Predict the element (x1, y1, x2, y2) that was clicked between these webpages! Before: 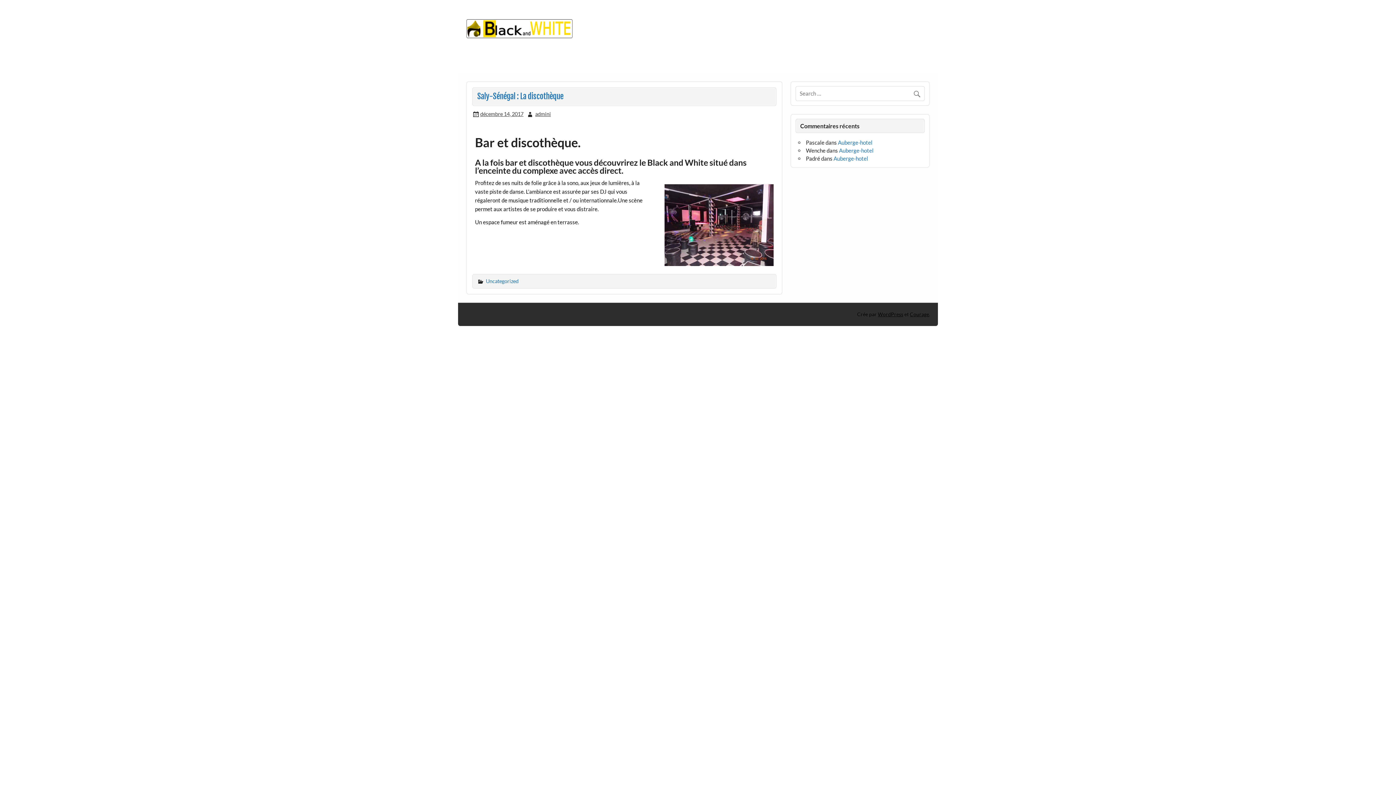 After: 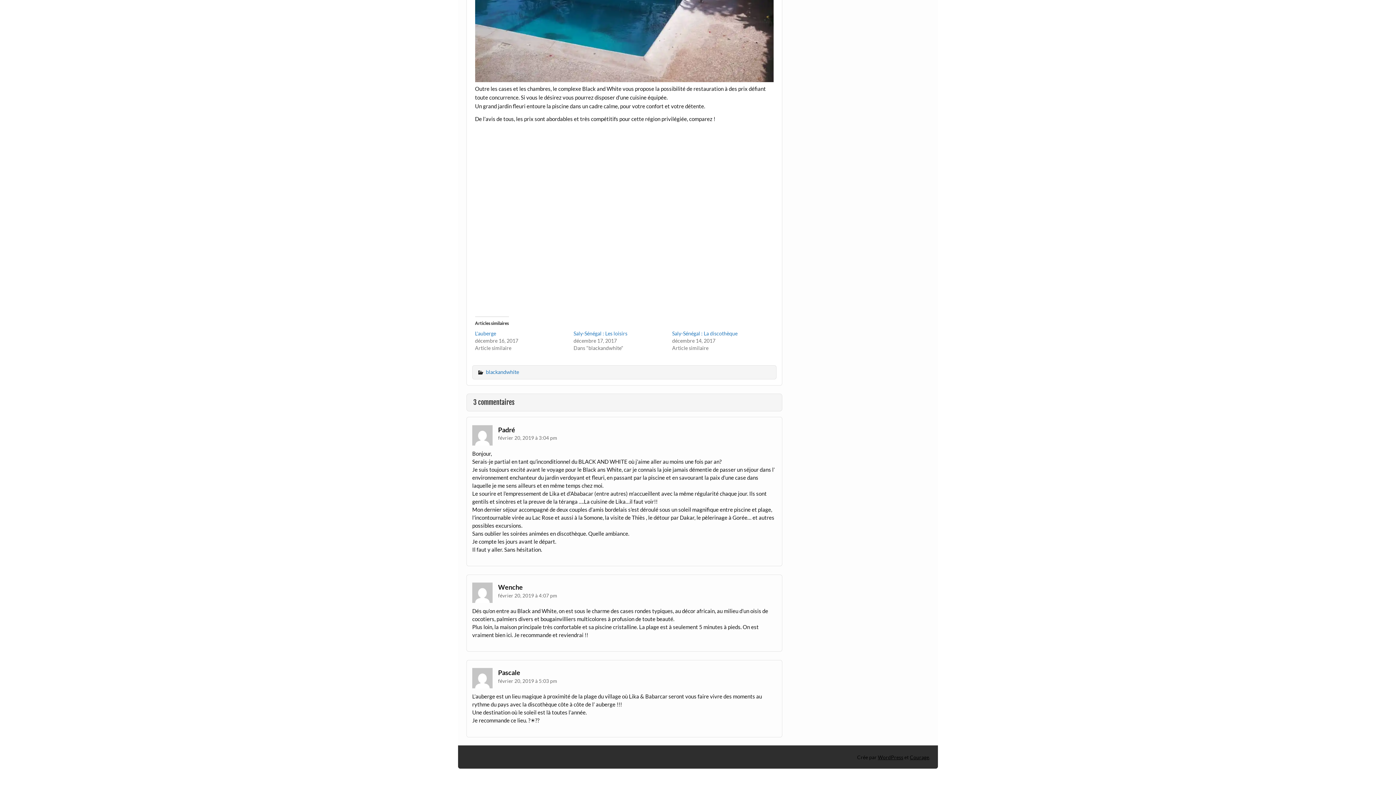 Action: bbox: (833, 155, 868, 161) label: Auberge-hotel